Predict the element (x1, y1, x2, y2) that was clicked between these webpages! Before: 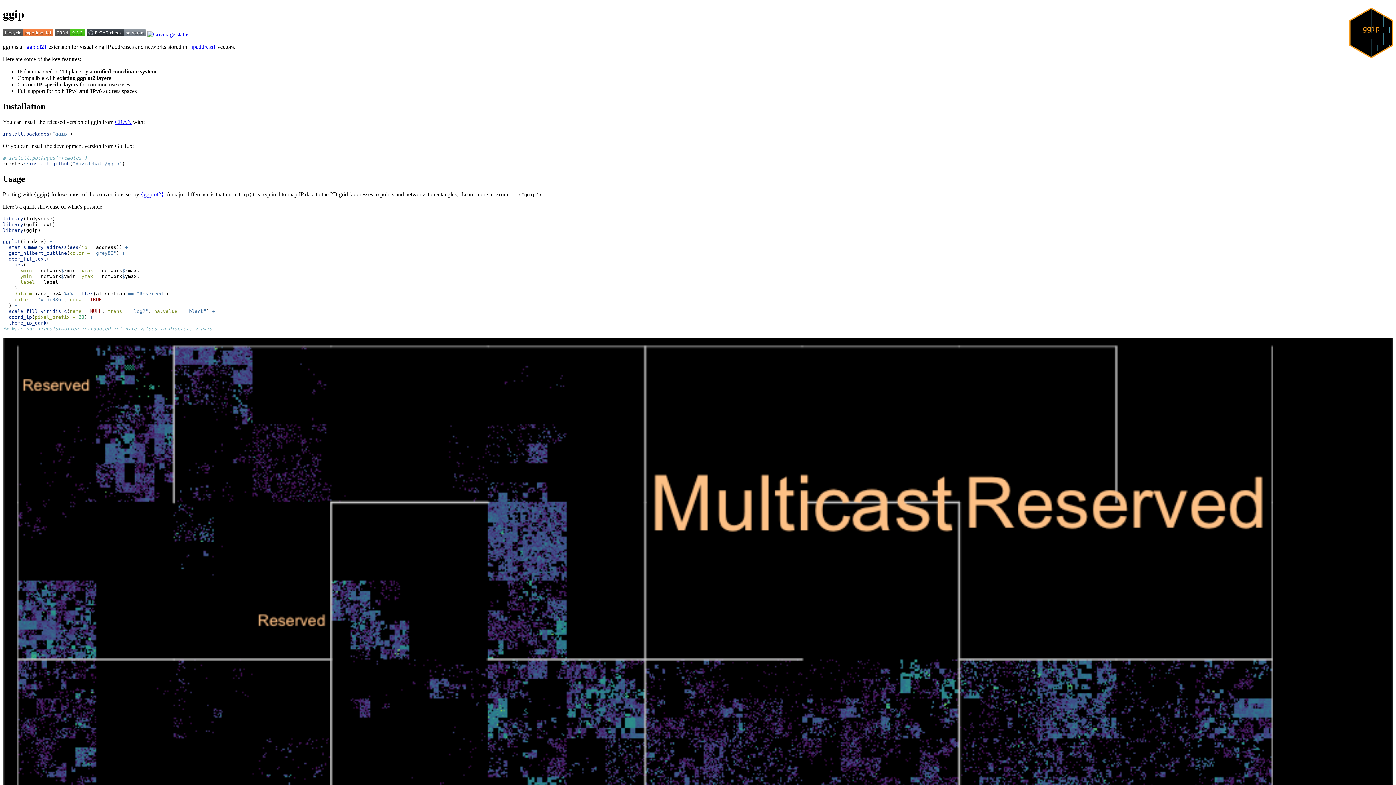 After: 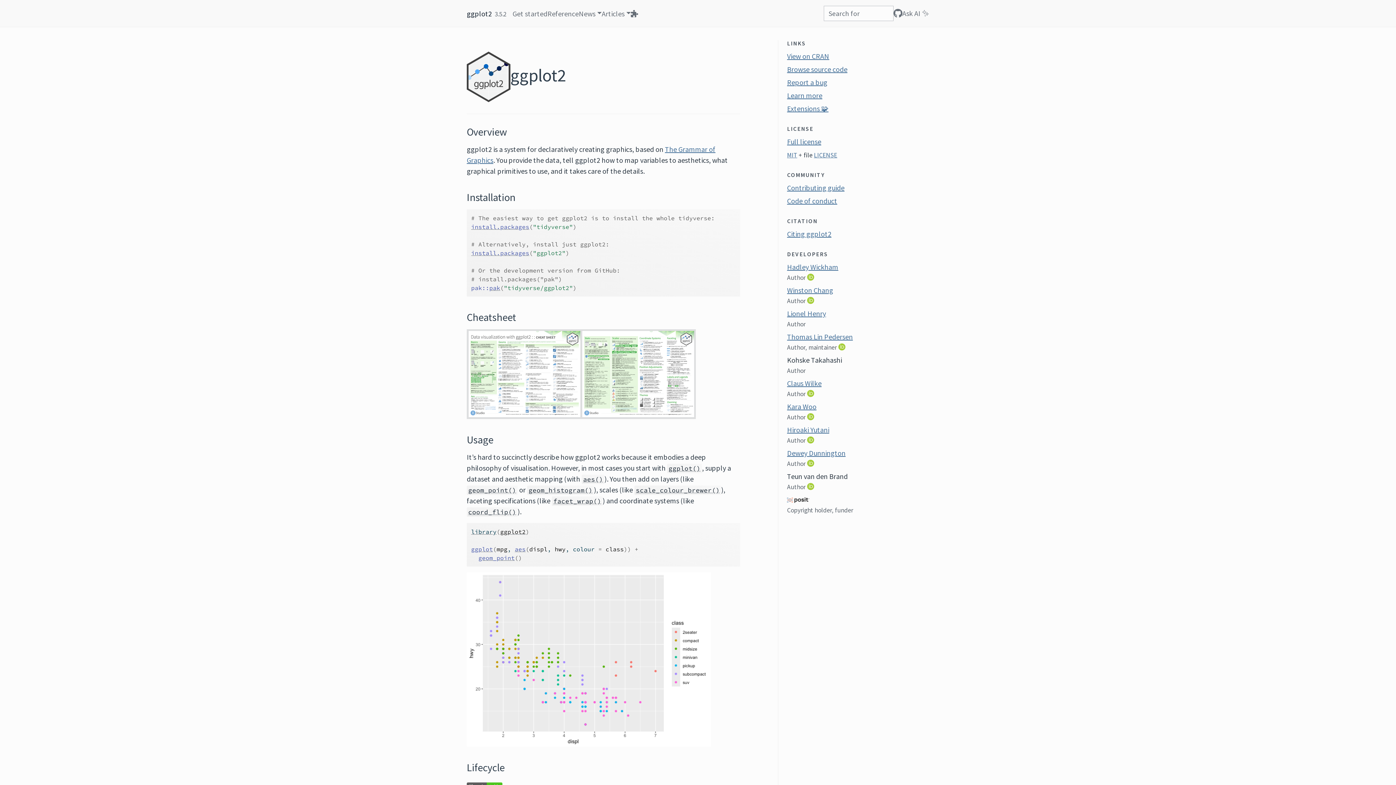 Action: bbox: (23, 43, 46, 49) label: {ggplot2}